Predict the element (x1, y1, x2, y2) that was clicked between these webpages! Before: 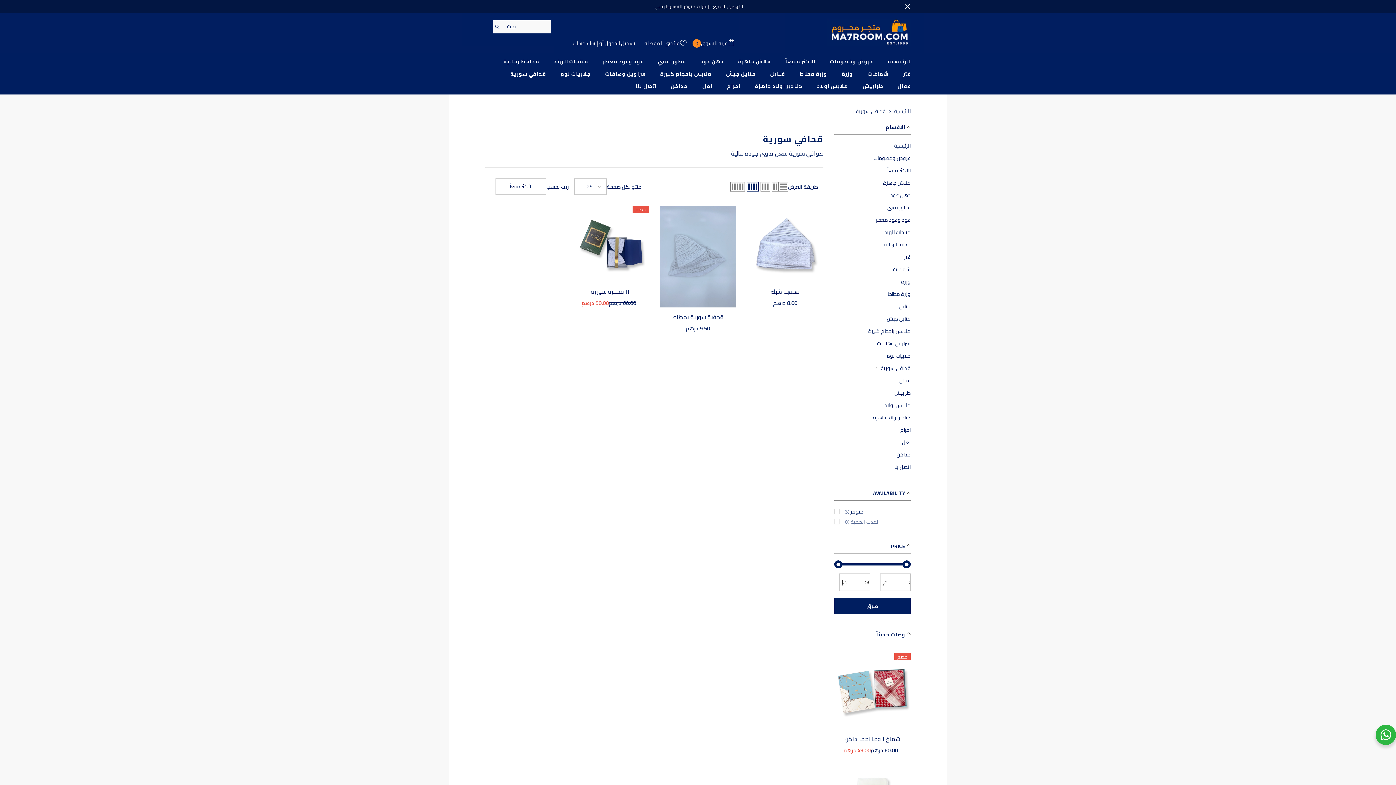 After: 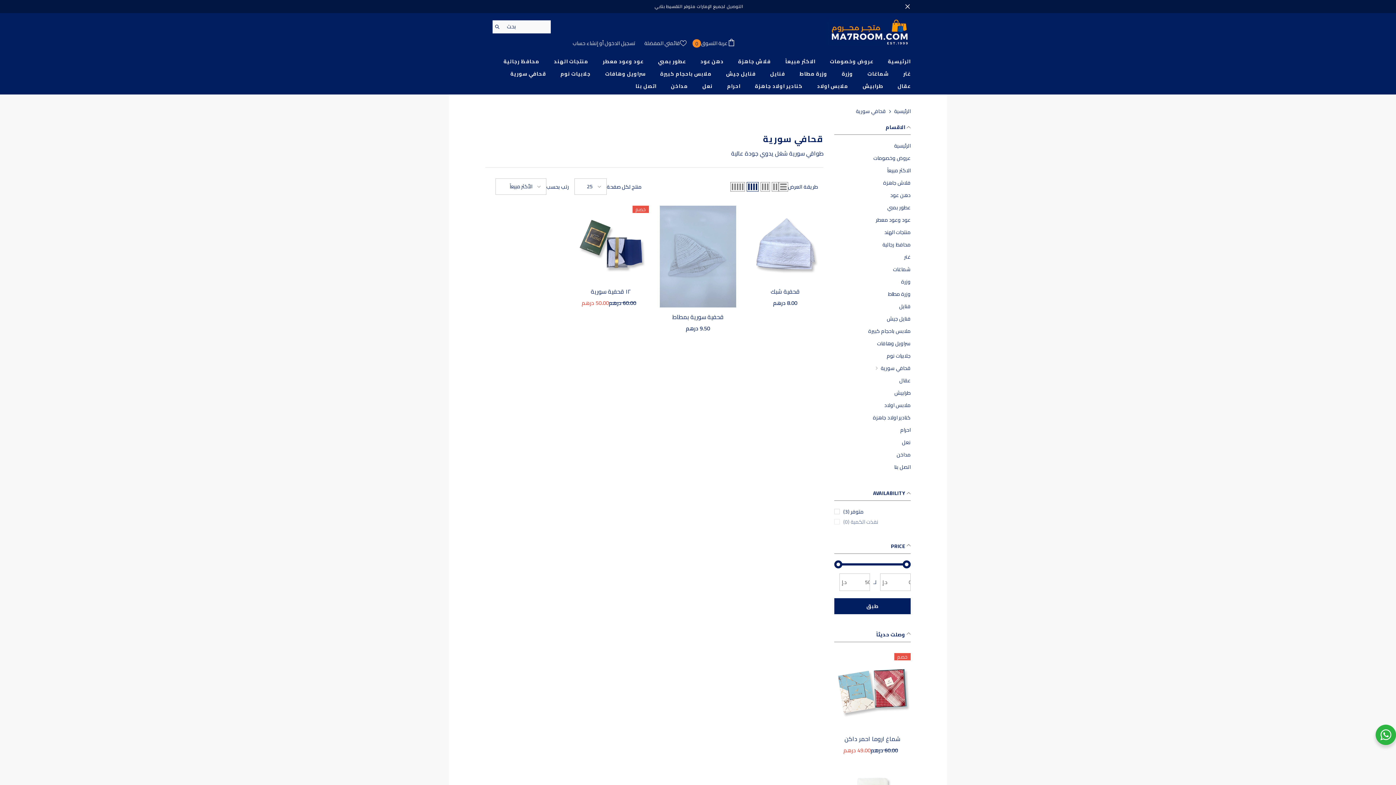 Action: bbox: (1376, 725, 1396, 745)